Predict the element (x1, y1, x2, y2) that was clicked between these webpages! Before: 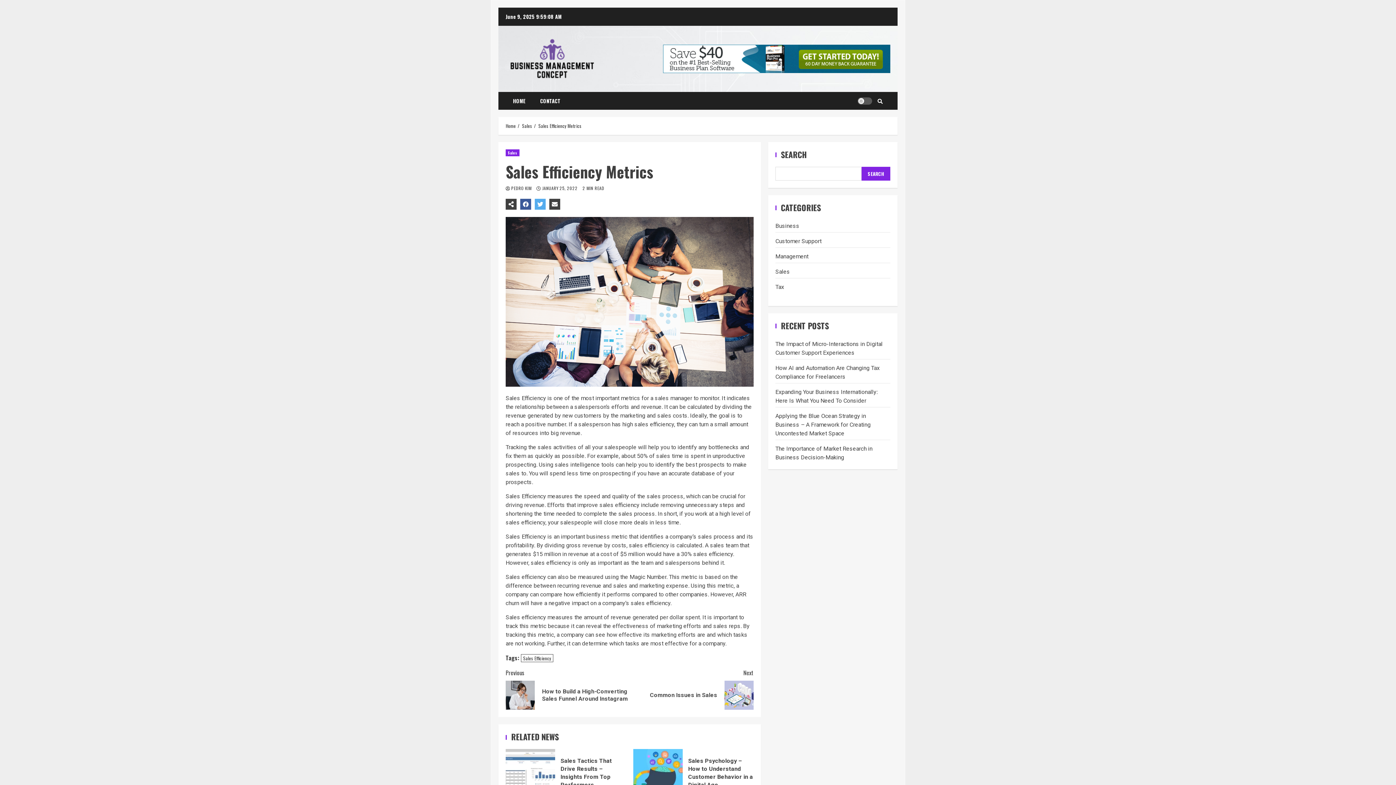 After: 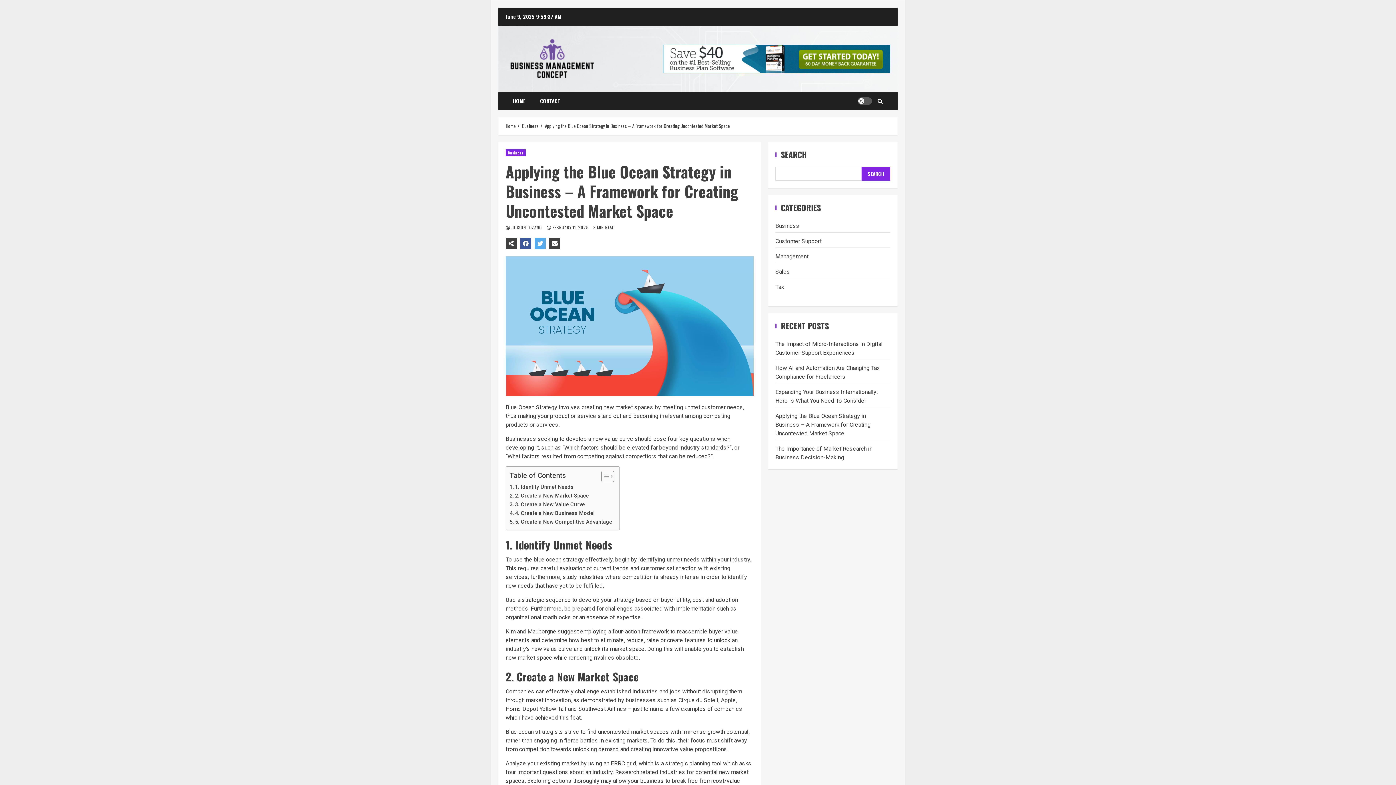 Action: bbox: (775, 412, 870, 437) label: Applying the Blue Ocean Strategy in Business – A Framework for Creating Uncontested Market Space